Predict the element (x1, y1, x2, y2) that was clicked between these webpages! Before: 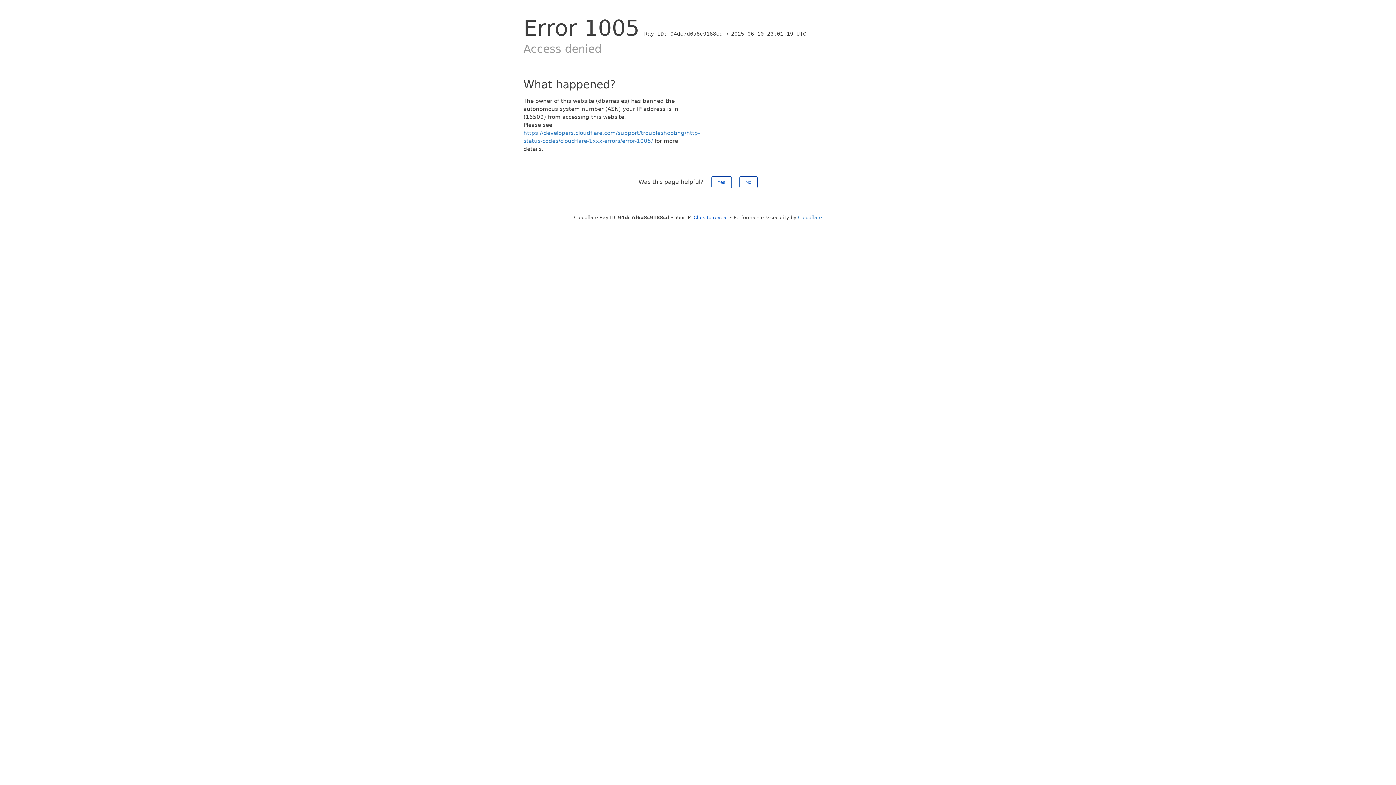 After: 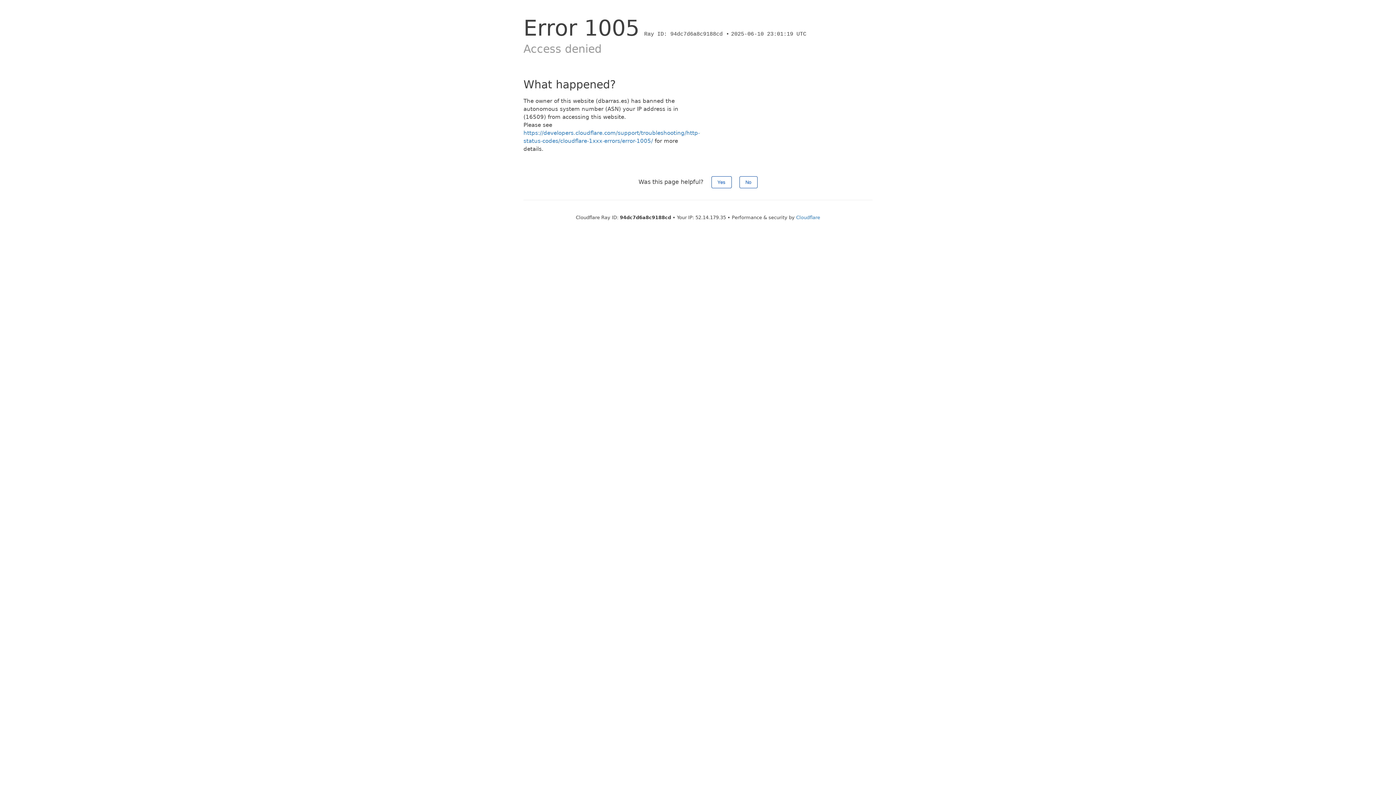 Action: bbox: (693, 214, 728, 220) label: Click to reveal